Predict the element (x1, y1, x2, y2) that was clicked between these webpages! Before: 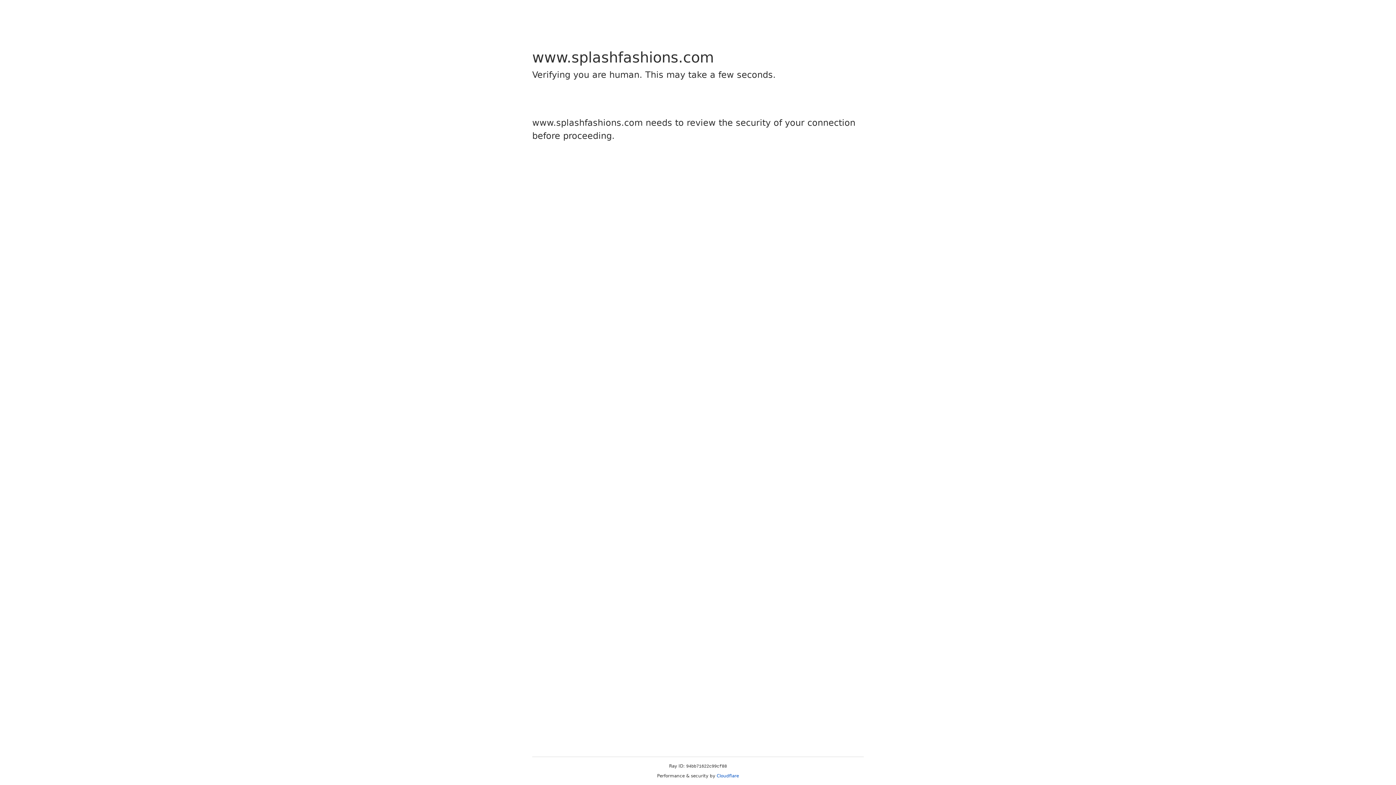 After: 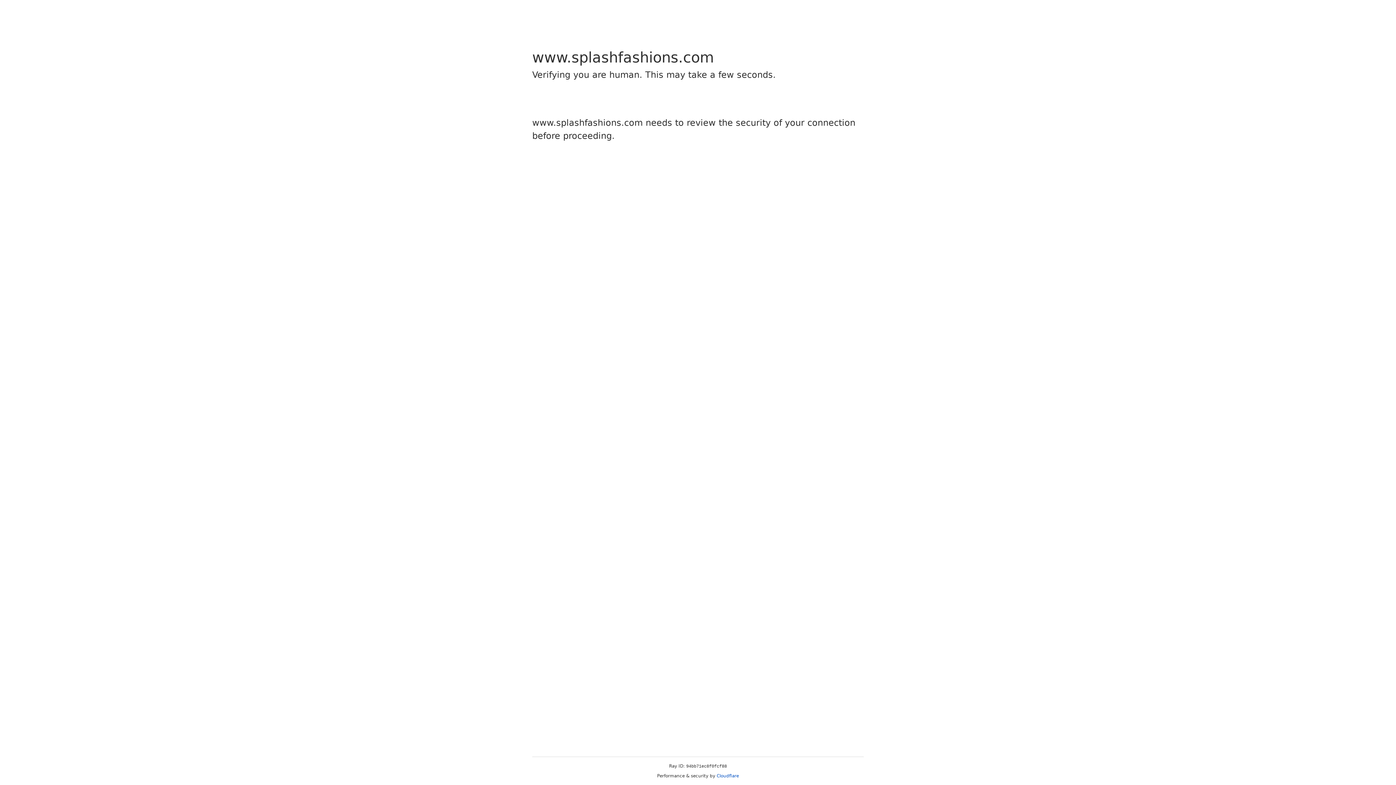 Action: label: Cloudflare bbox: (716, 773, 739, 778)